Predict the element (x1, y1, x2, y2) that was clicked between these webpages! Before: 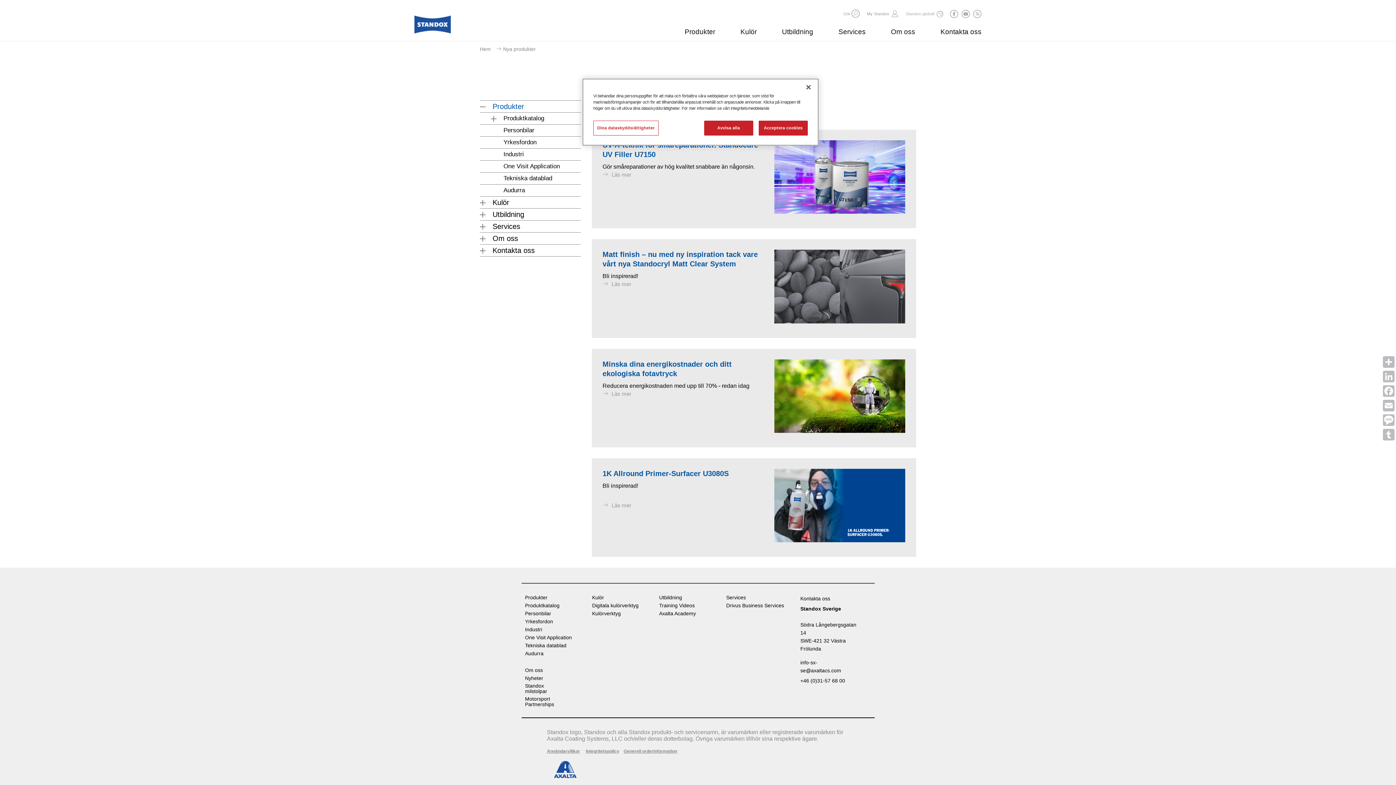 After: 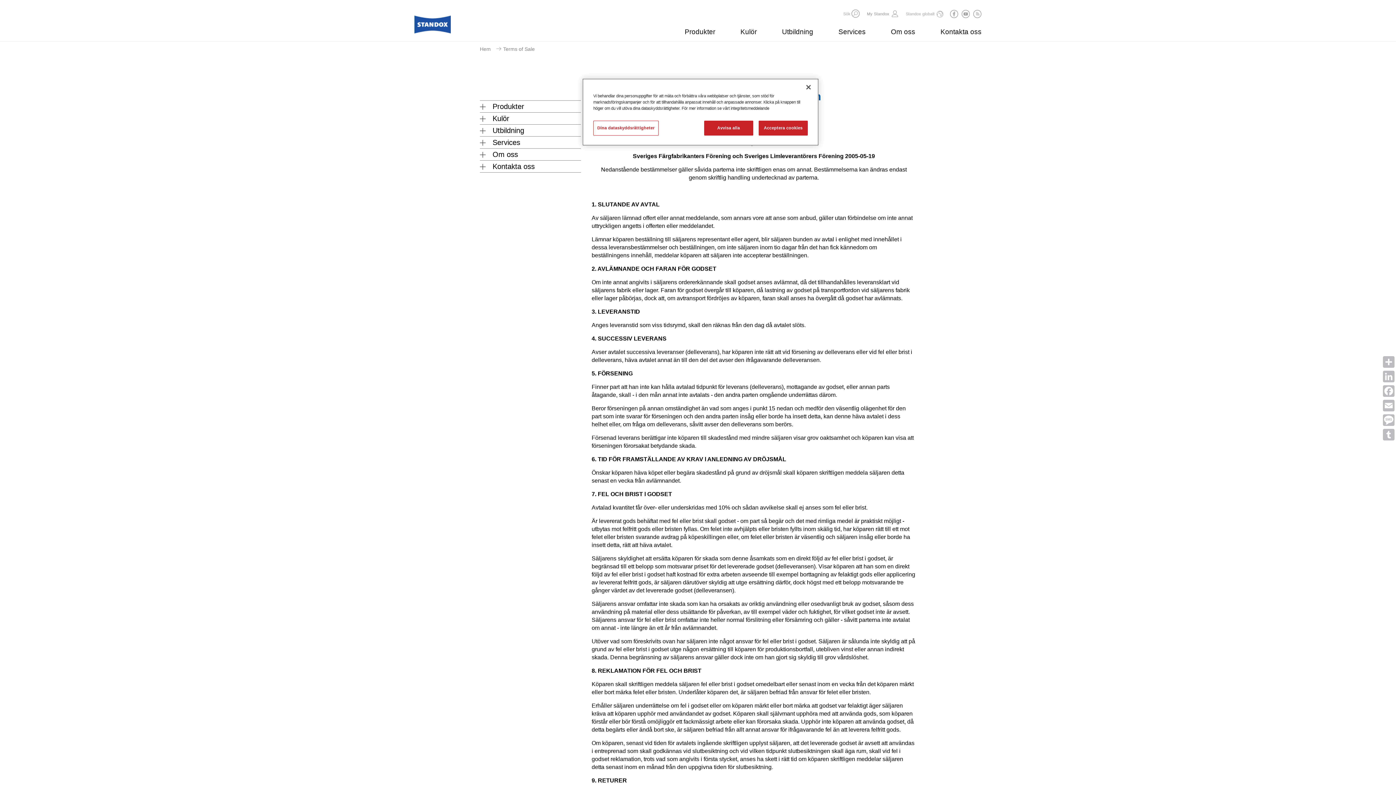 Action: bbox: (623, 749, 677, 754) label: Generell orderinformation